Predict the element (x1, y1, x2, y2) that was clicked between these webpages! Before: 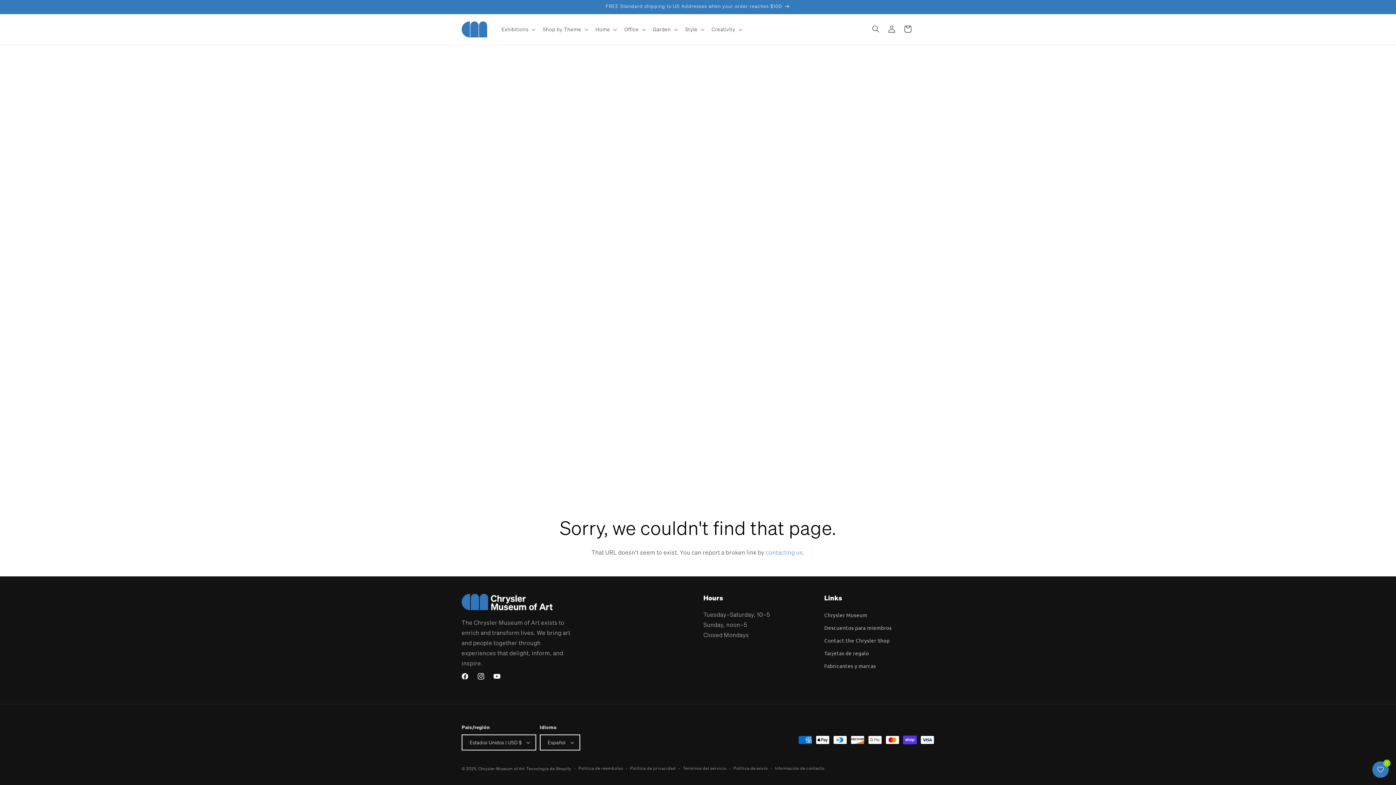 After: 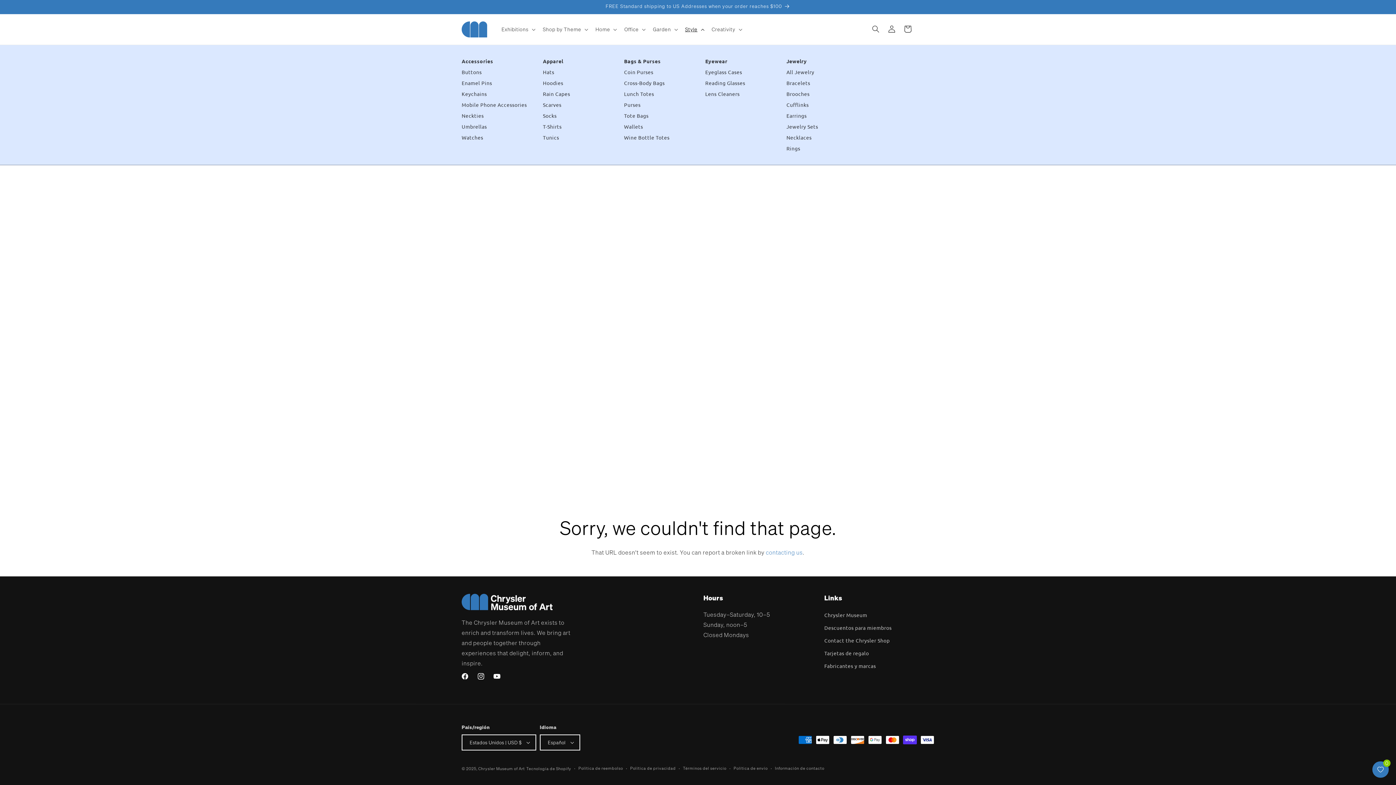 Action: bbox: (680, 21, 707, 37) label: Style